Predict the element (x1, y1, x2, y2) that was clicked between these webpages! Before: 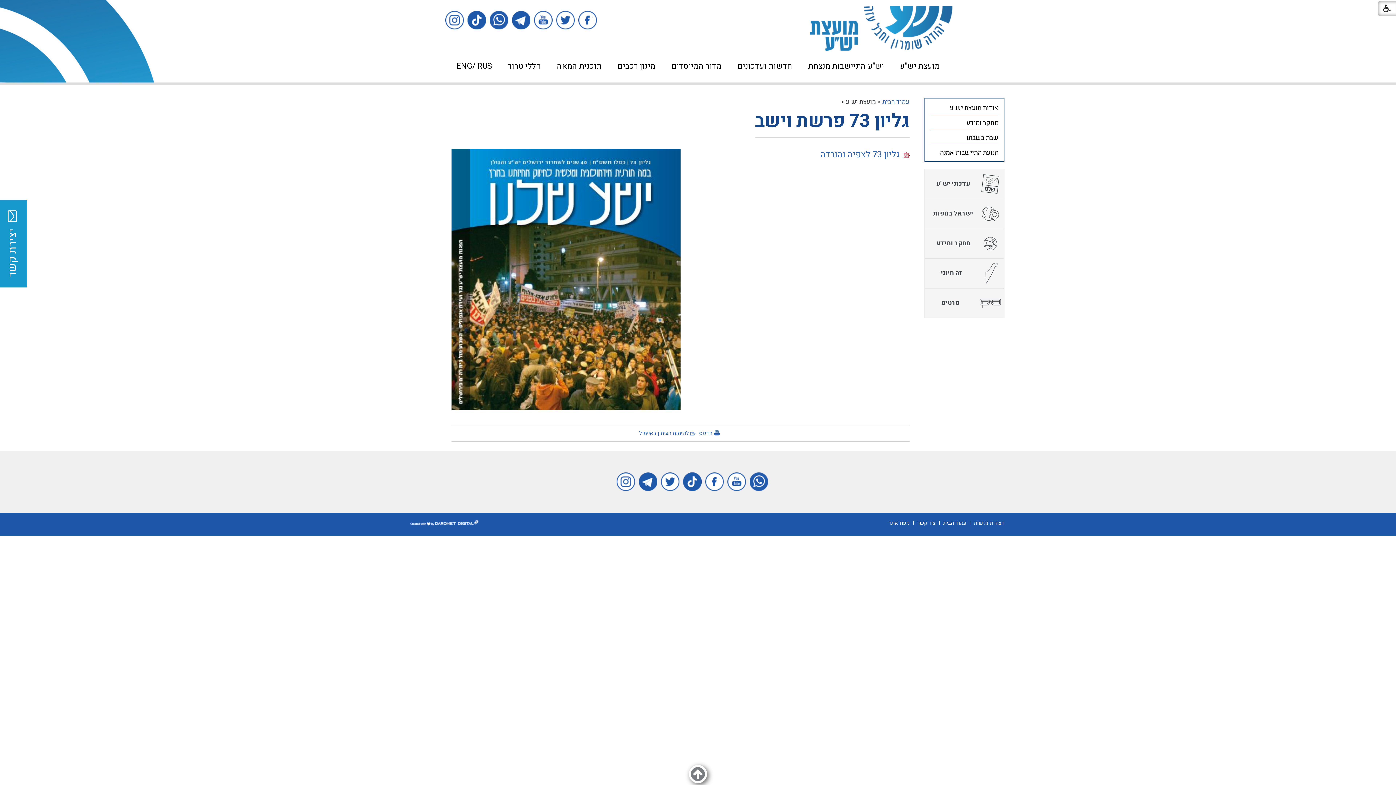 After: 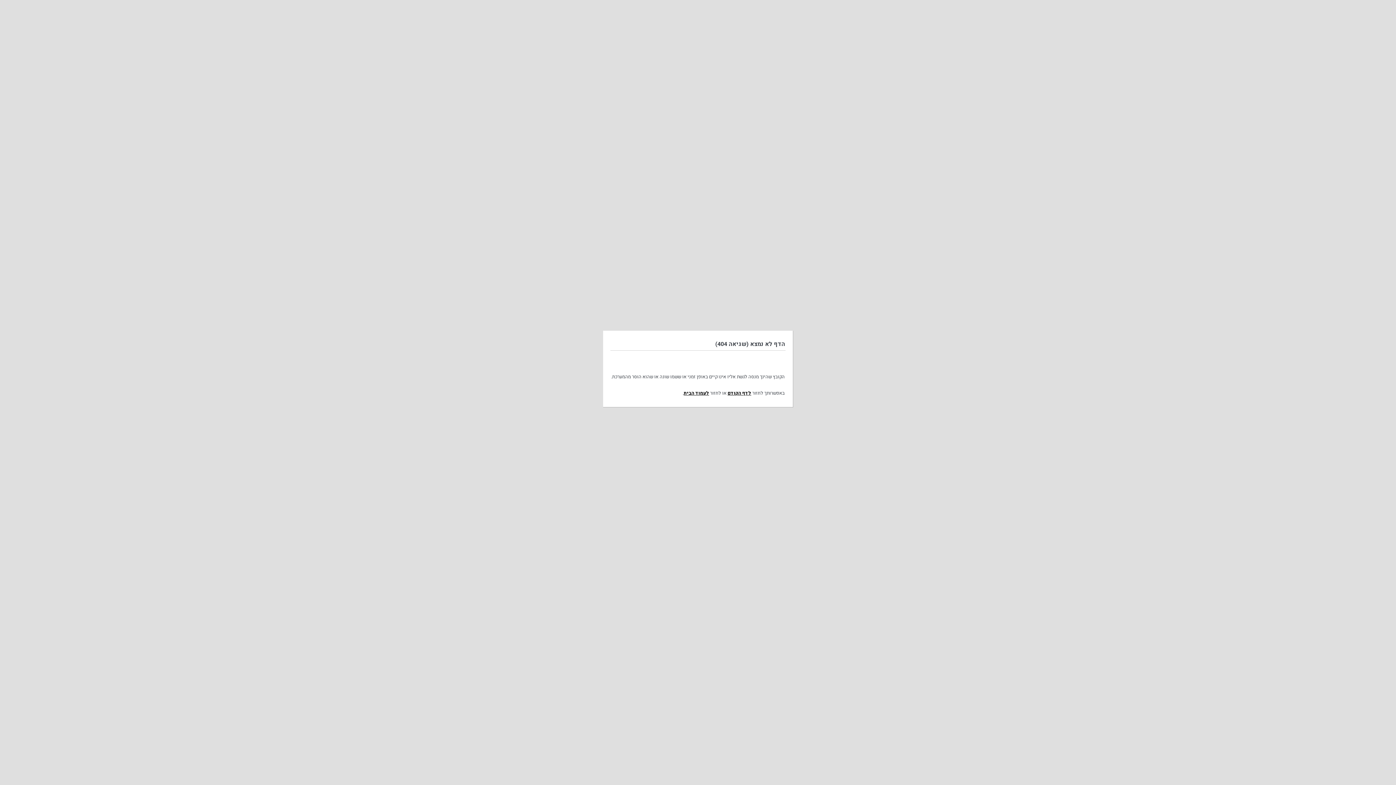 Action: label: עמוד הבית bbox: (943, 520, 966, 526)